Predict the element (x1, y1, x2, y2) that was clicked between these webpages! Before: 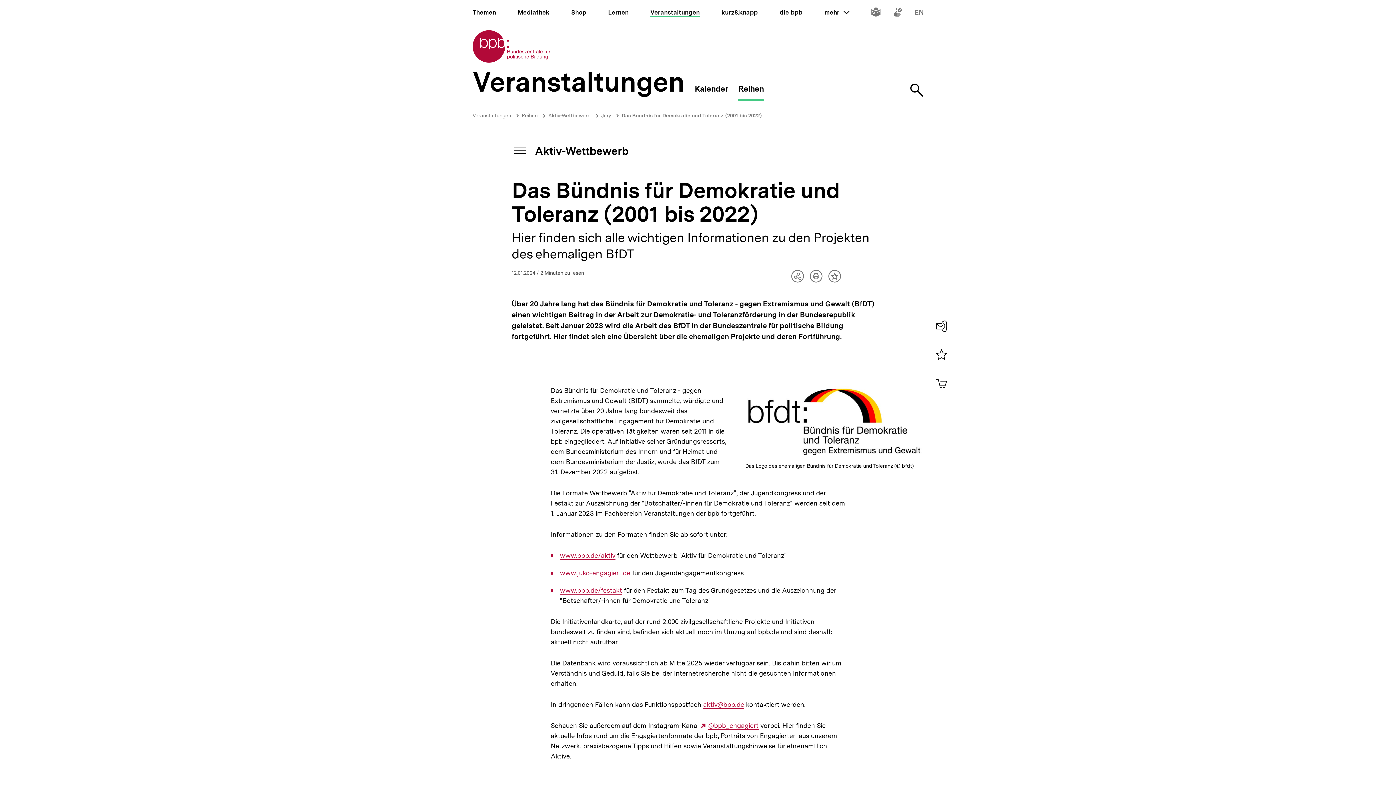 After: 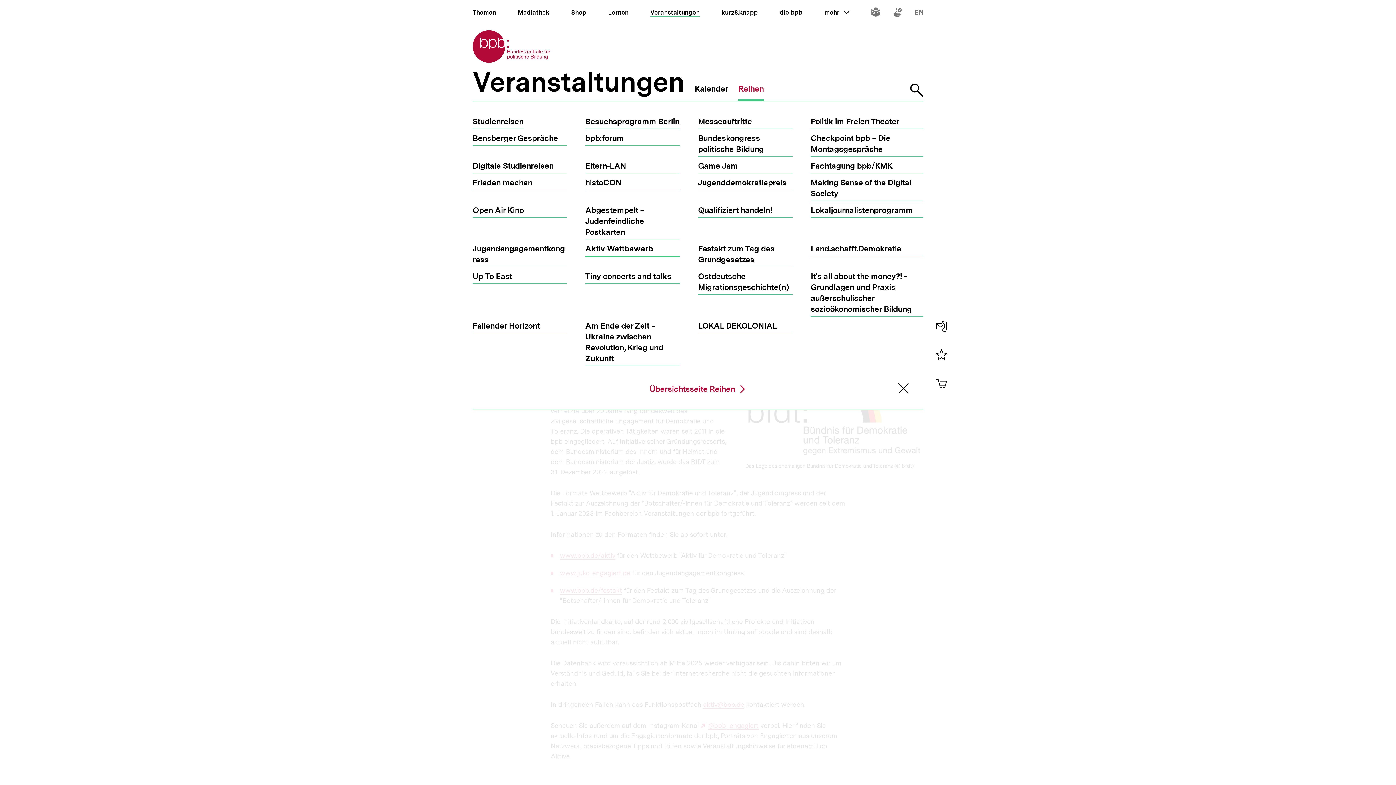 Action: label: Reihen bbox: (738, 84, 764, 101)